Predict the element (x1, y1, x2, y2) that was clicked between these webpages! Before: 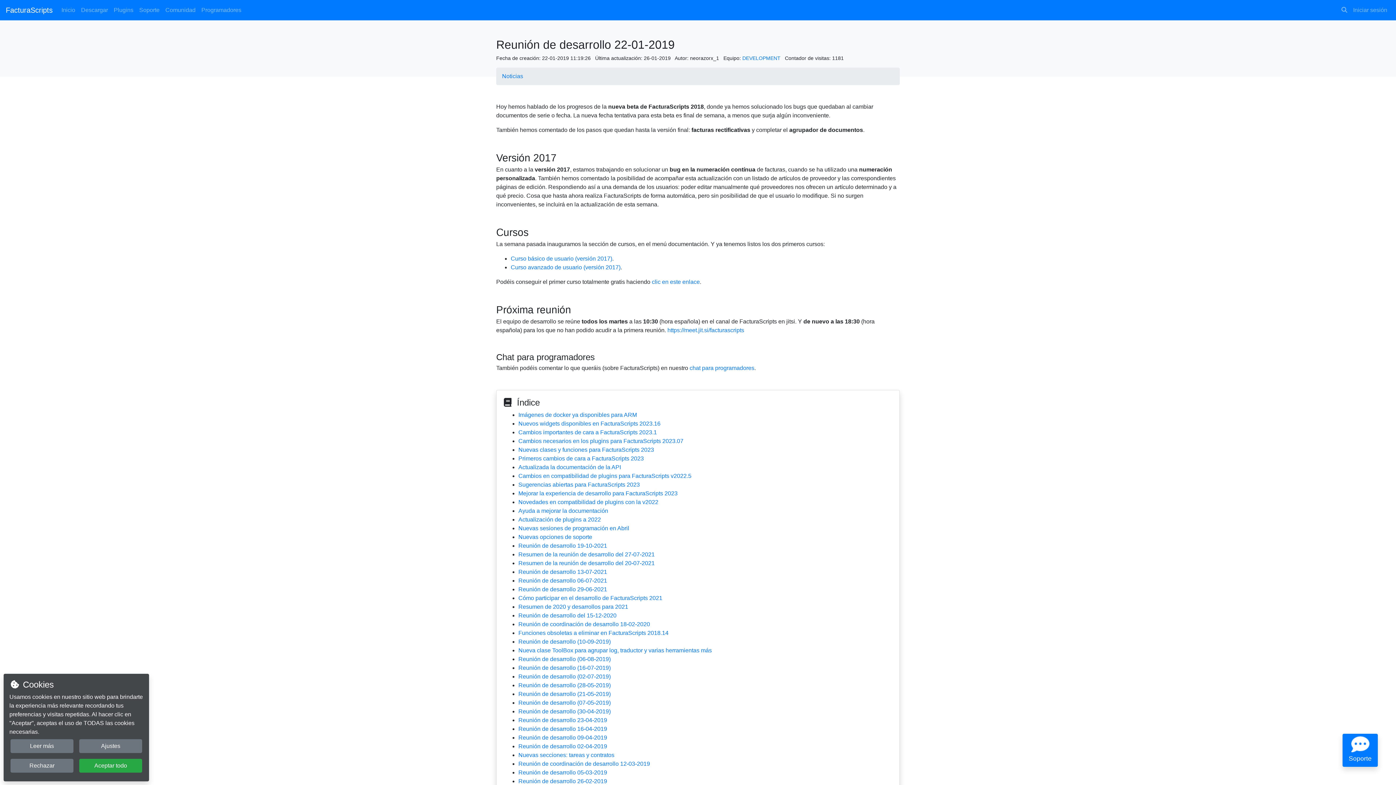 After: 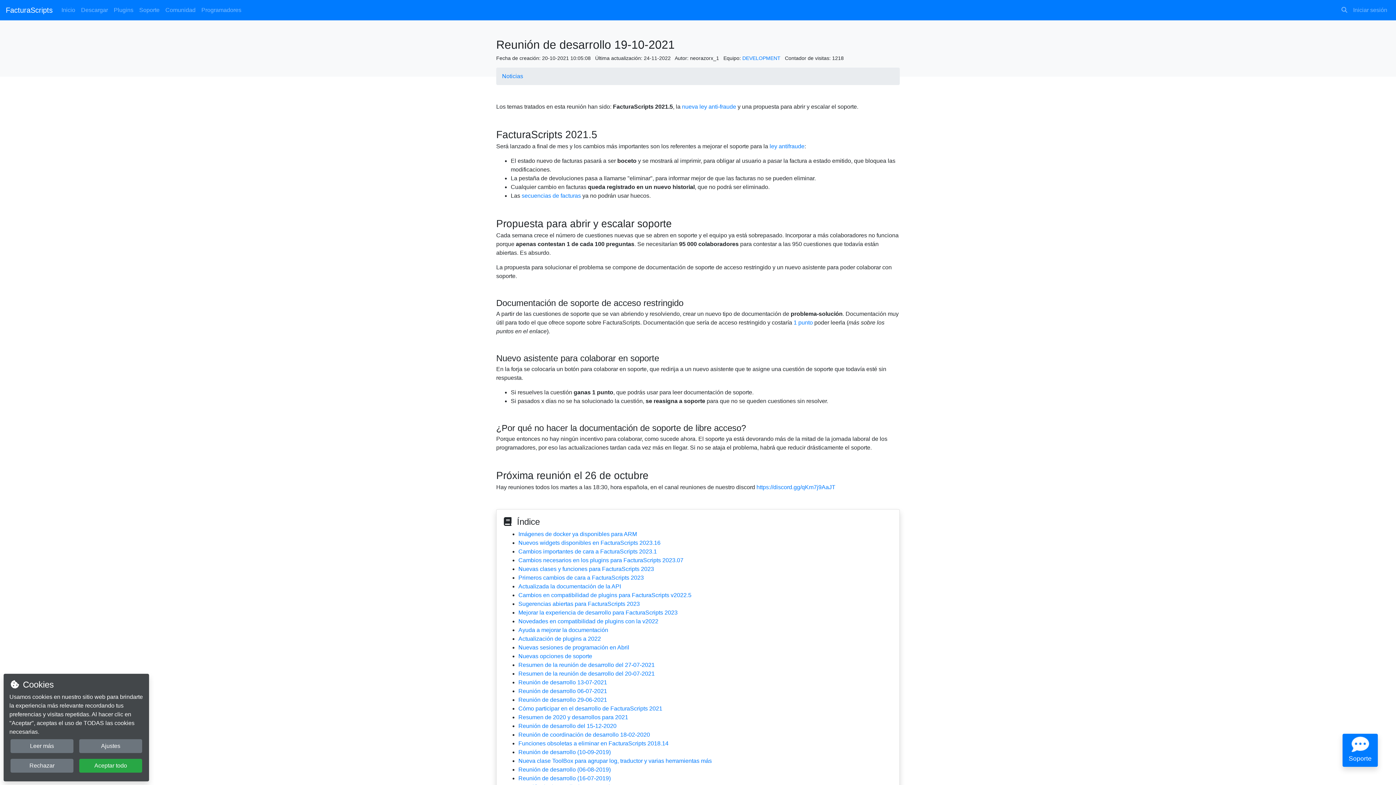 Action: bbox: (518, 542, 607, 549) label: Reunión de desarrollo 19-10-2021